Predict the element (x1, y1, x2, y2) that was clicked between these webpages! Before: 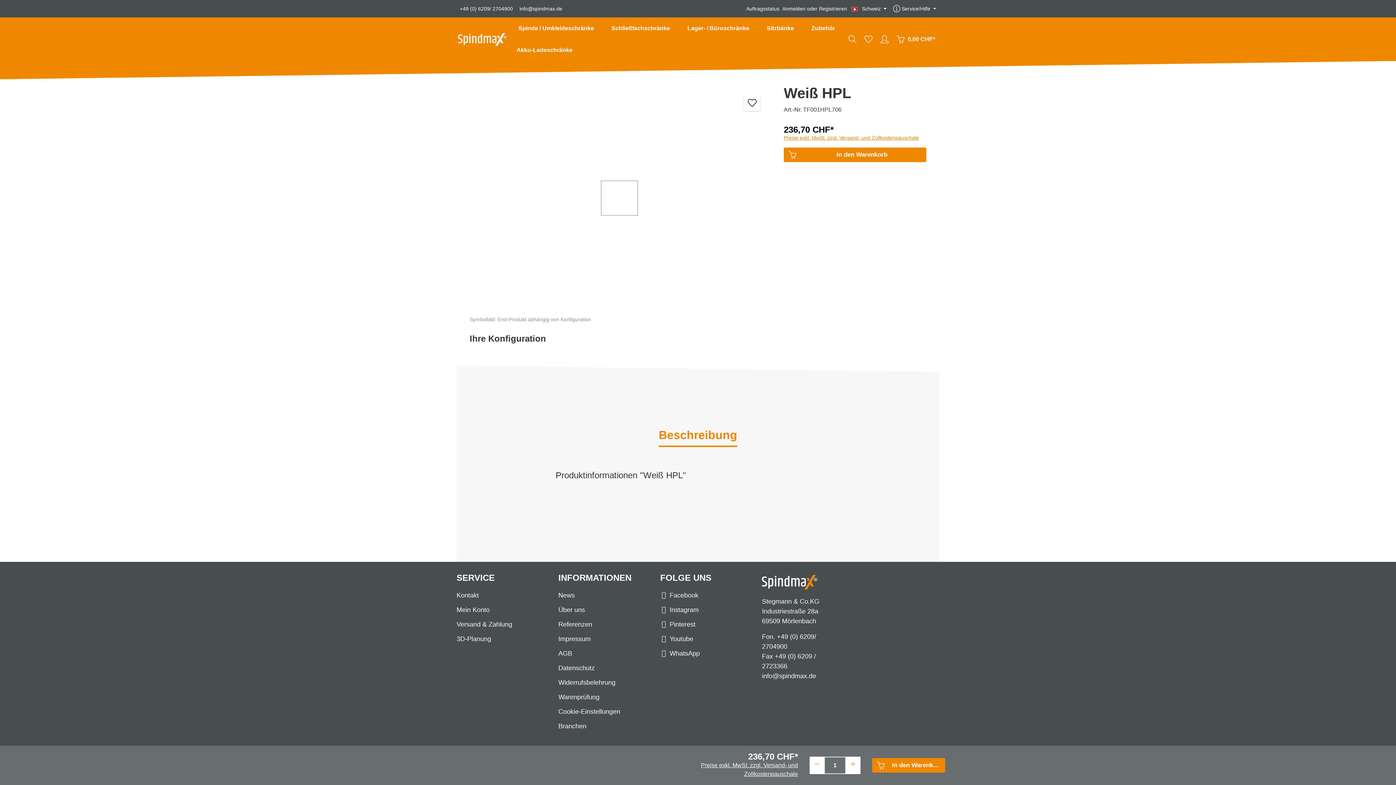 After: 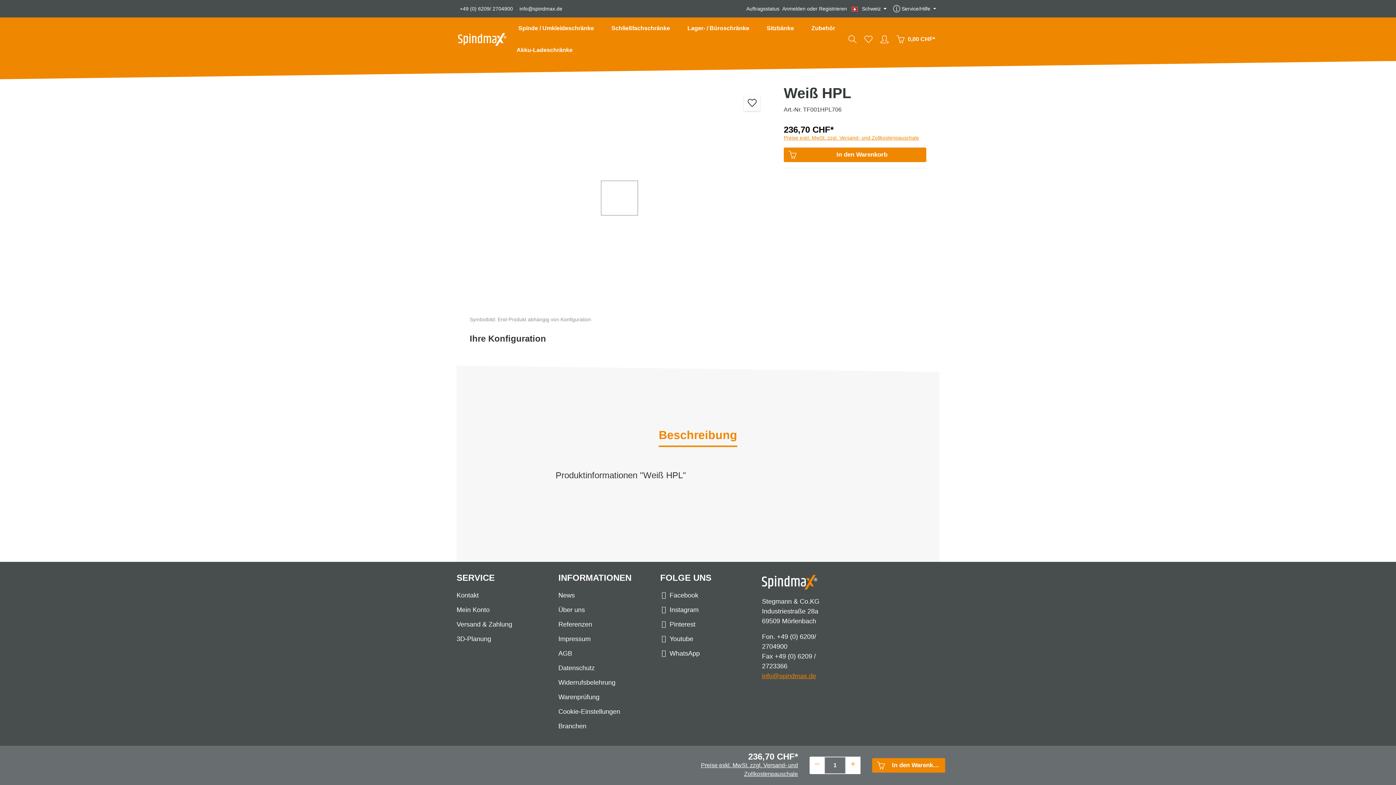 Action: bbox: (762, 672, 816, 680) label: info@spindmax.de